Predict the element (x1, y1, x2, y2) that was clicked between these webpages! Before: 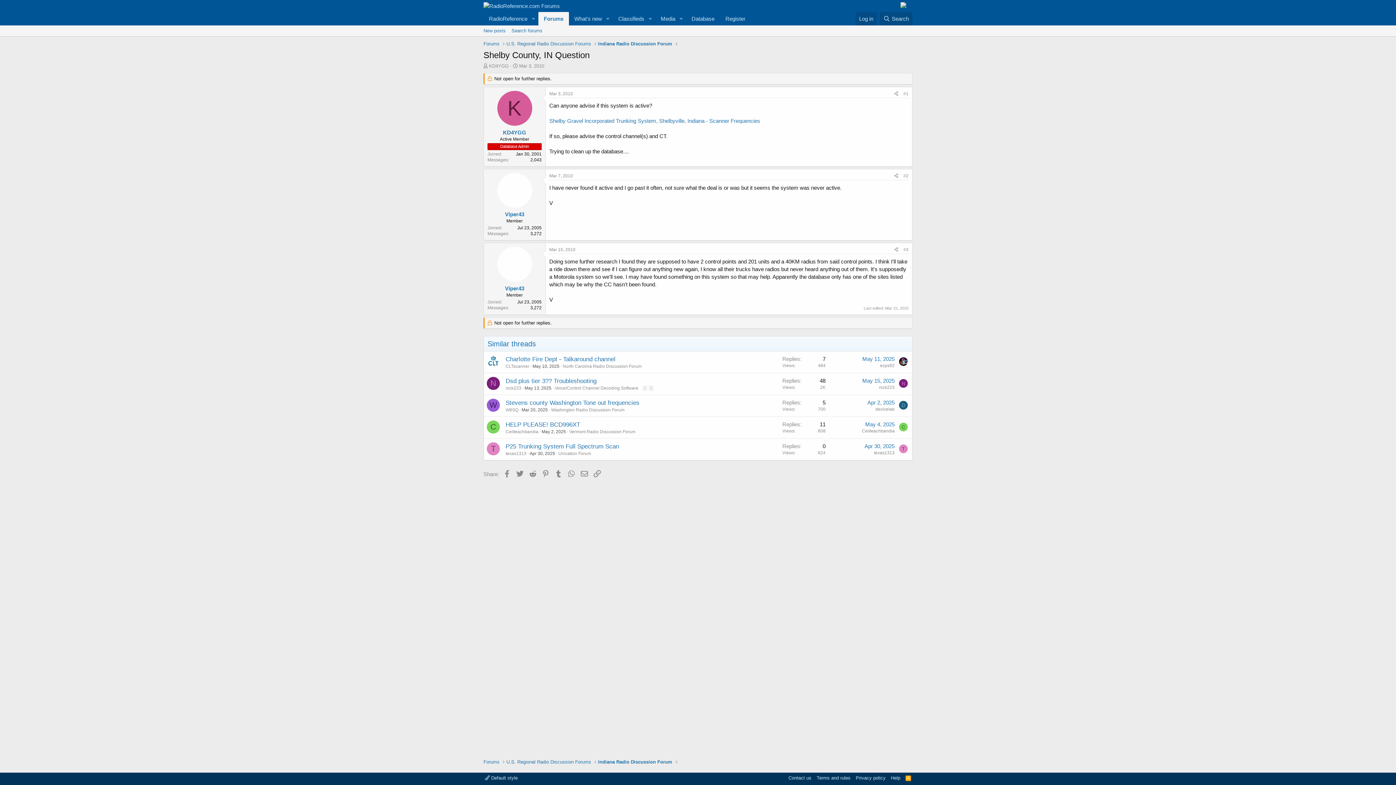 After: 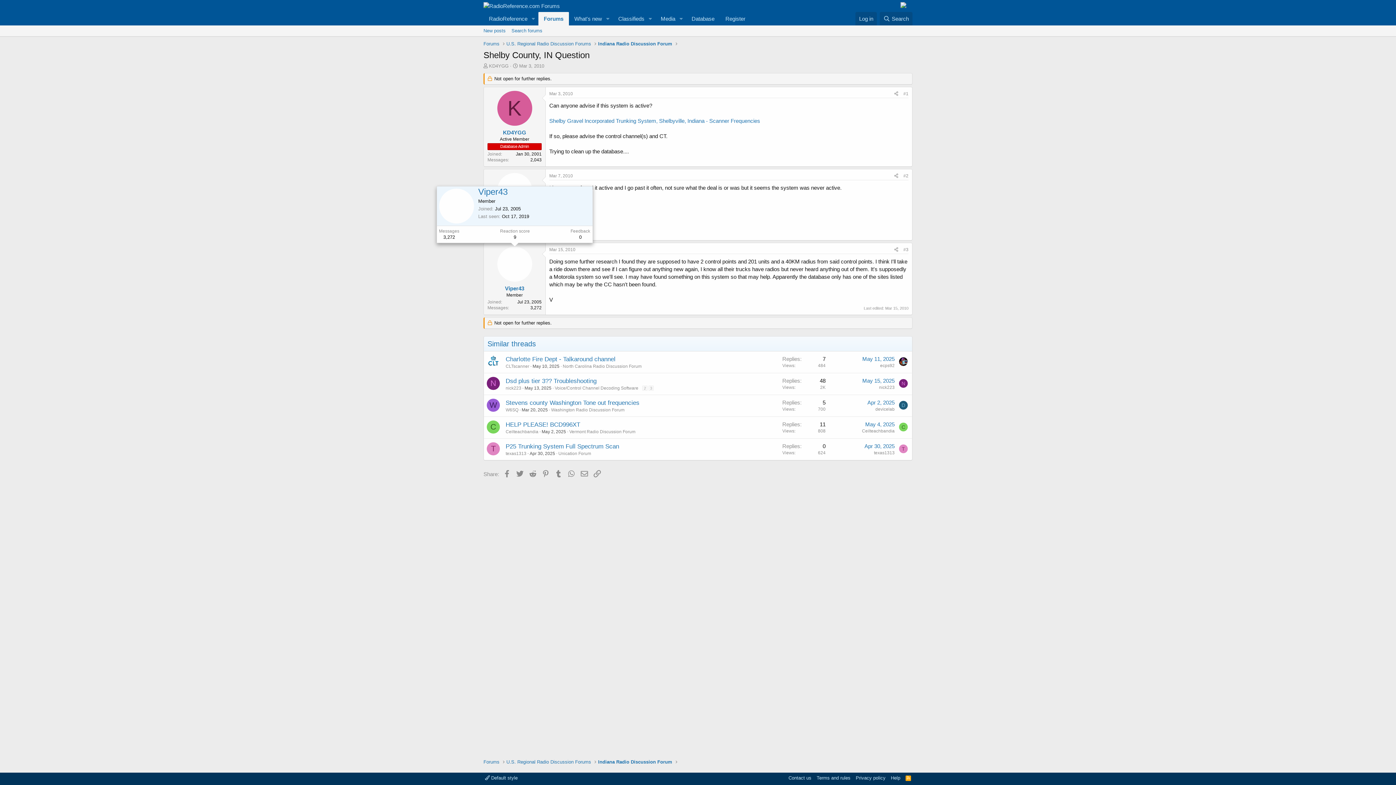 Action: bbox: (497, 246, 532, 281)